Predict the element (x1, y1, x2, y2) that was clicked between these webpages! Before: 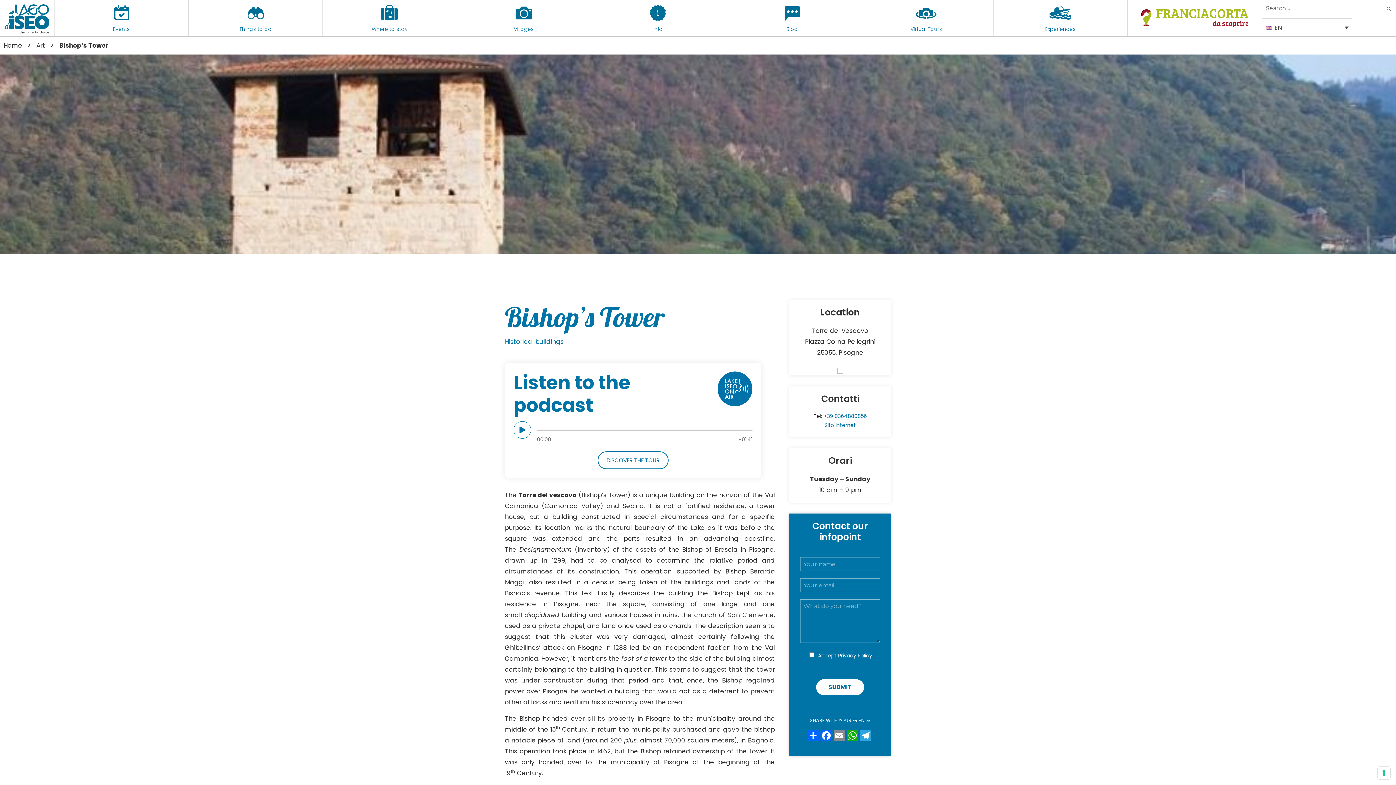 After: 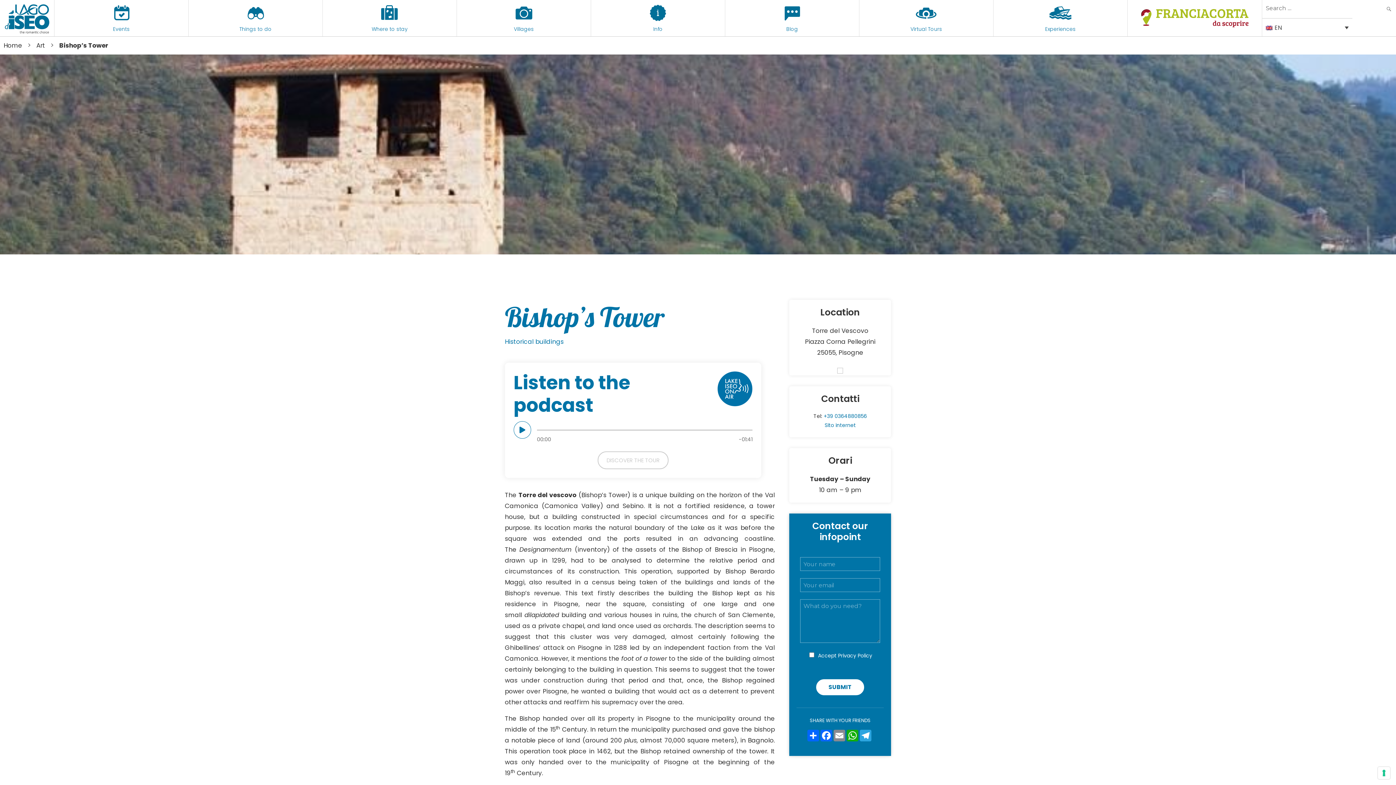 Action: bbox: (597, 451, 668, 469) label: DISCOVER THE TOUR